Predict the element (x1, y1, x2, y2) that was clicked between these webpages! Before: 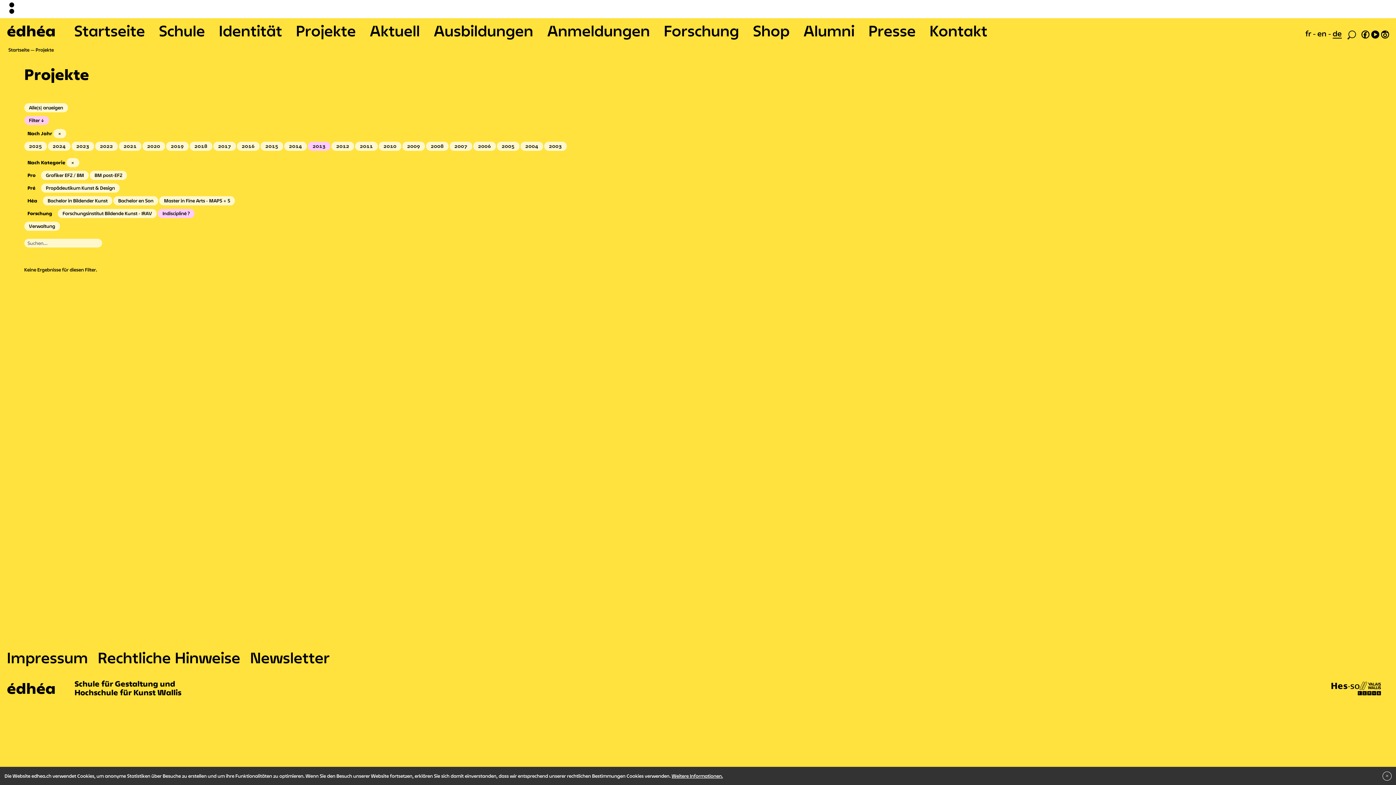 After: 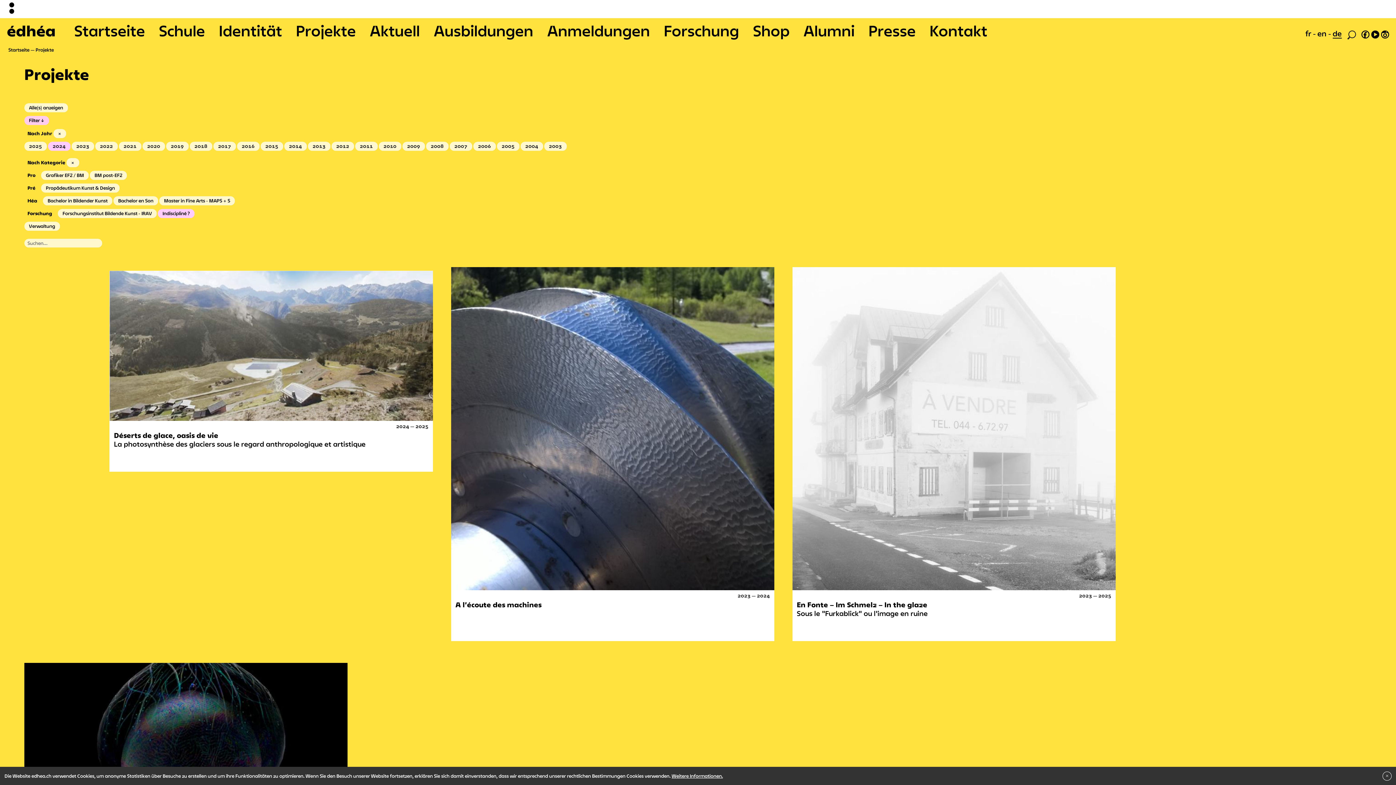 Action: bbox: (47, 141, 70, 151) label: 2024